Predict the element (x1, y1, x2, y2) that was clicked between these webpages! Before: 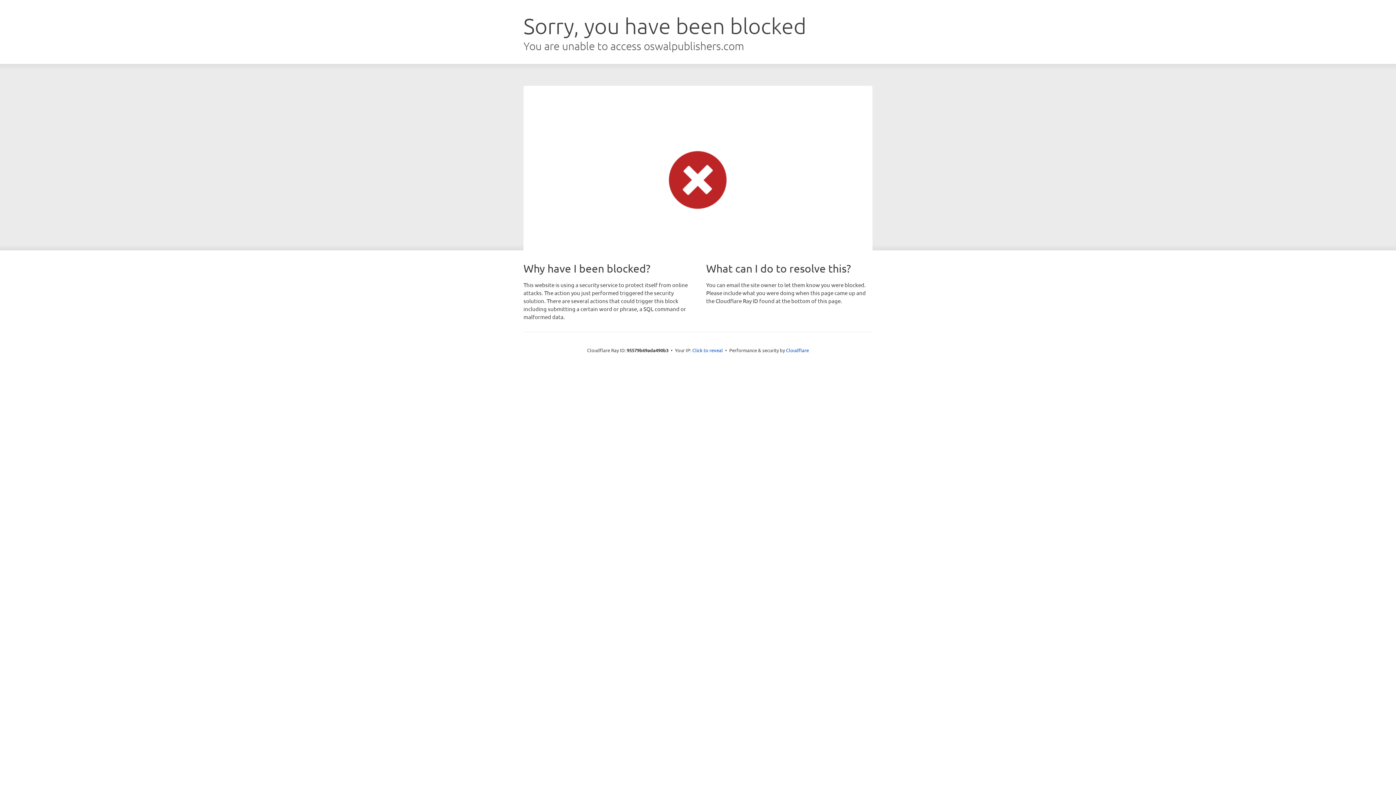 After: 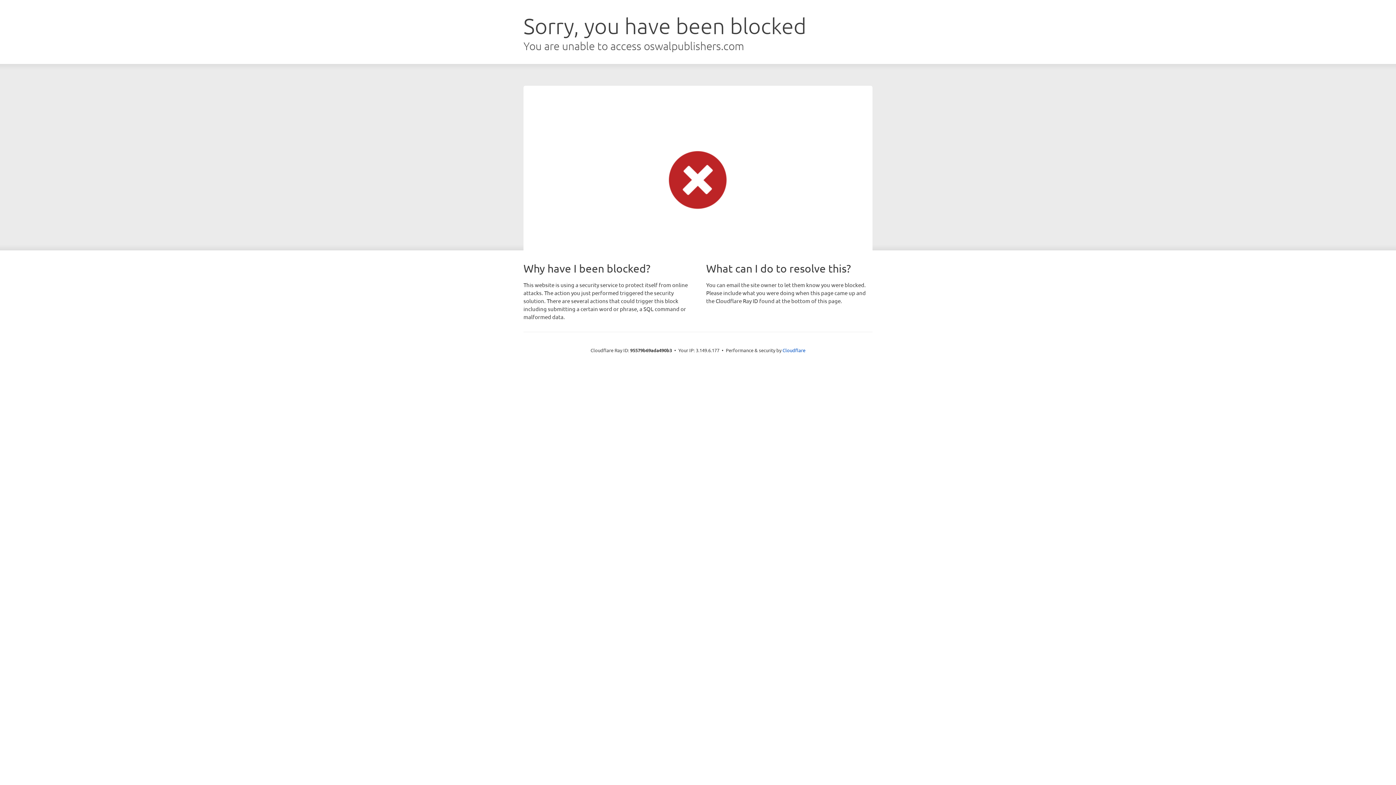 Action: label: Click to reveal bbox: (692, 346, 723, 353)